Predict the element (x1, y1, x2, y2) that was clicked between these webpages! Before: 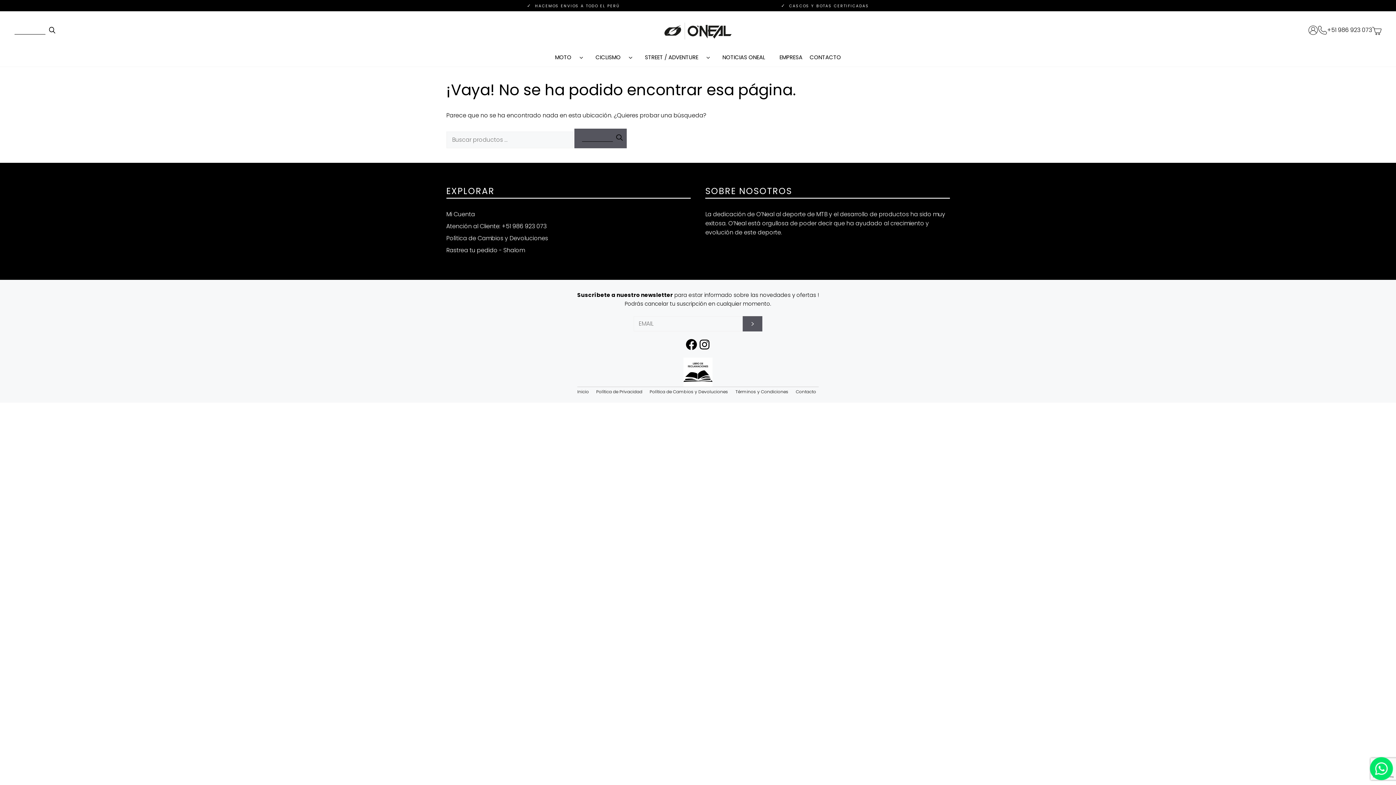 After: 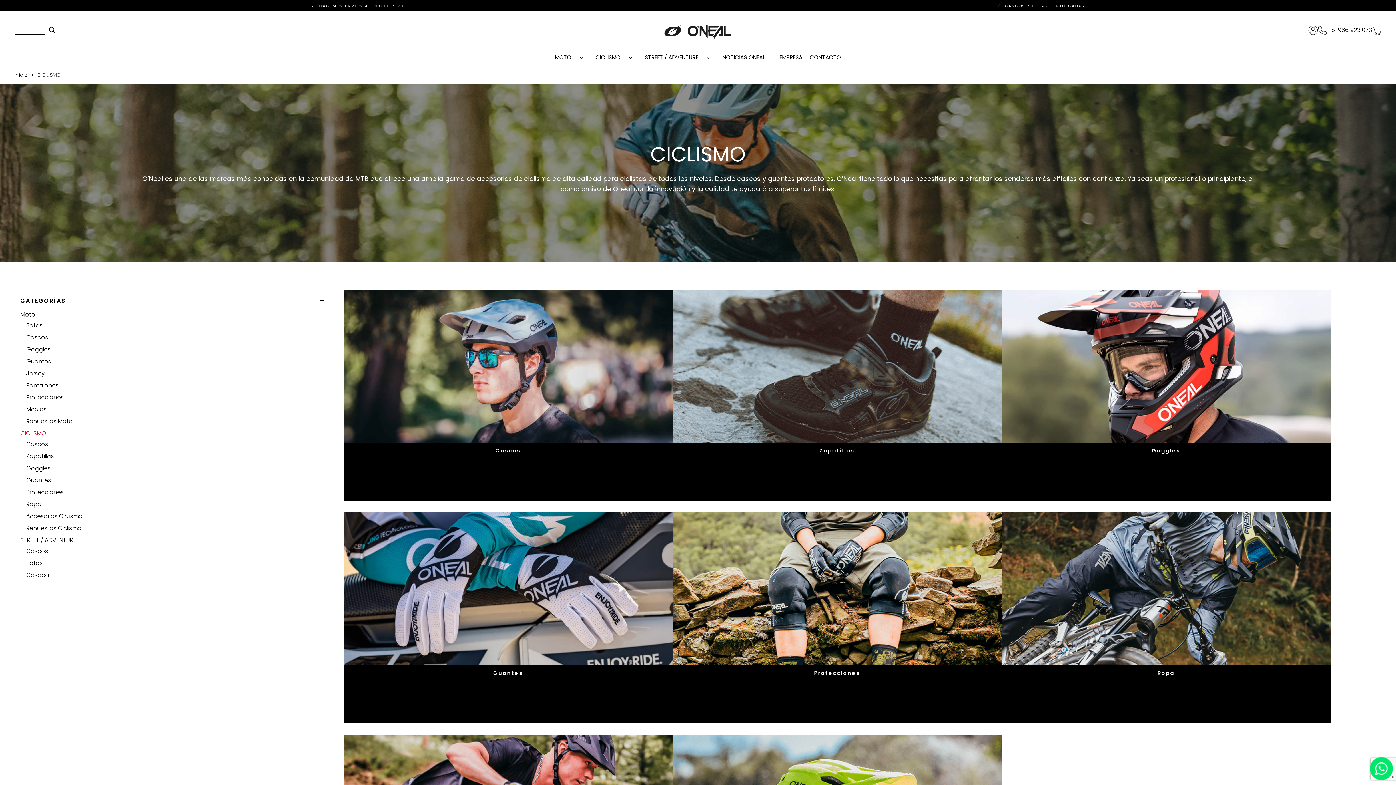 Action: bbox: (588, 50, 637, 64) label: CICLISMO